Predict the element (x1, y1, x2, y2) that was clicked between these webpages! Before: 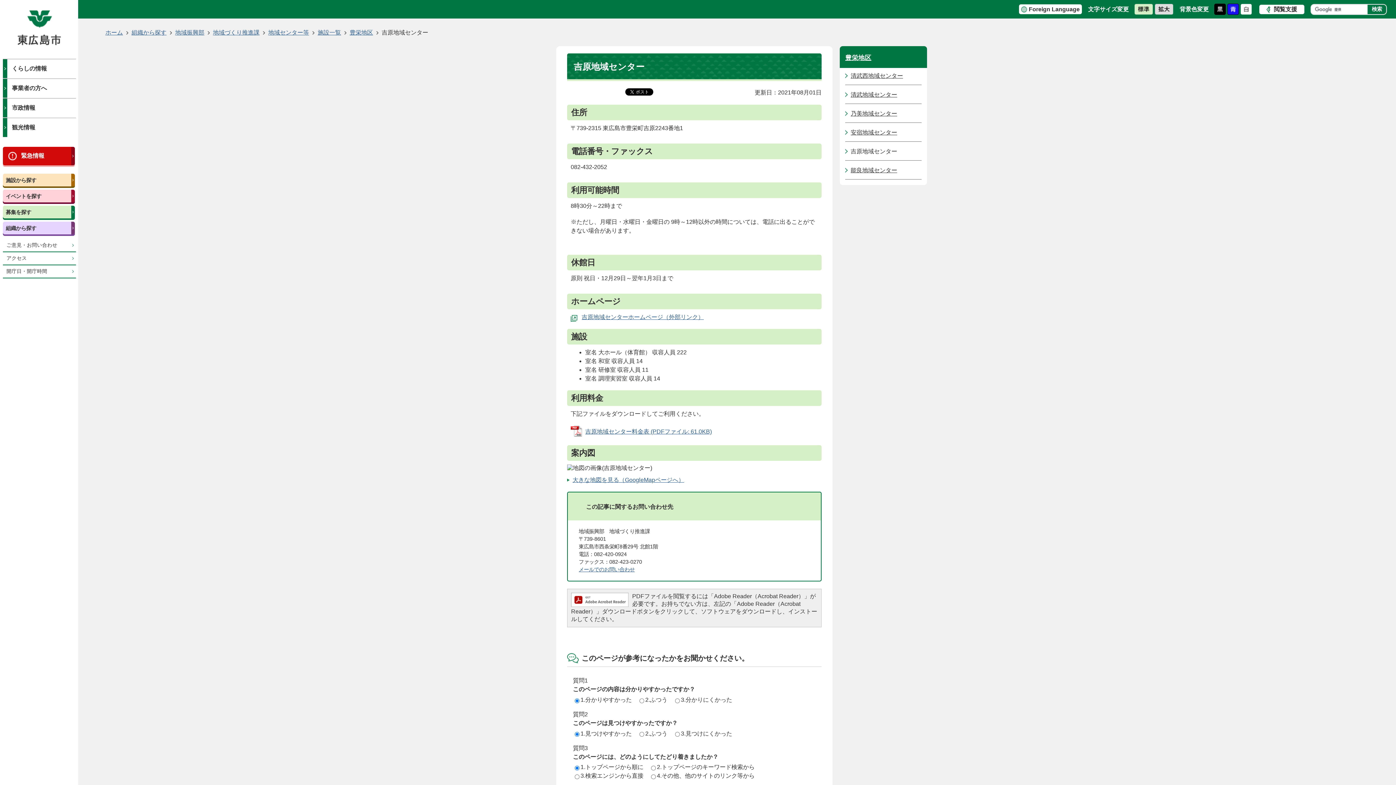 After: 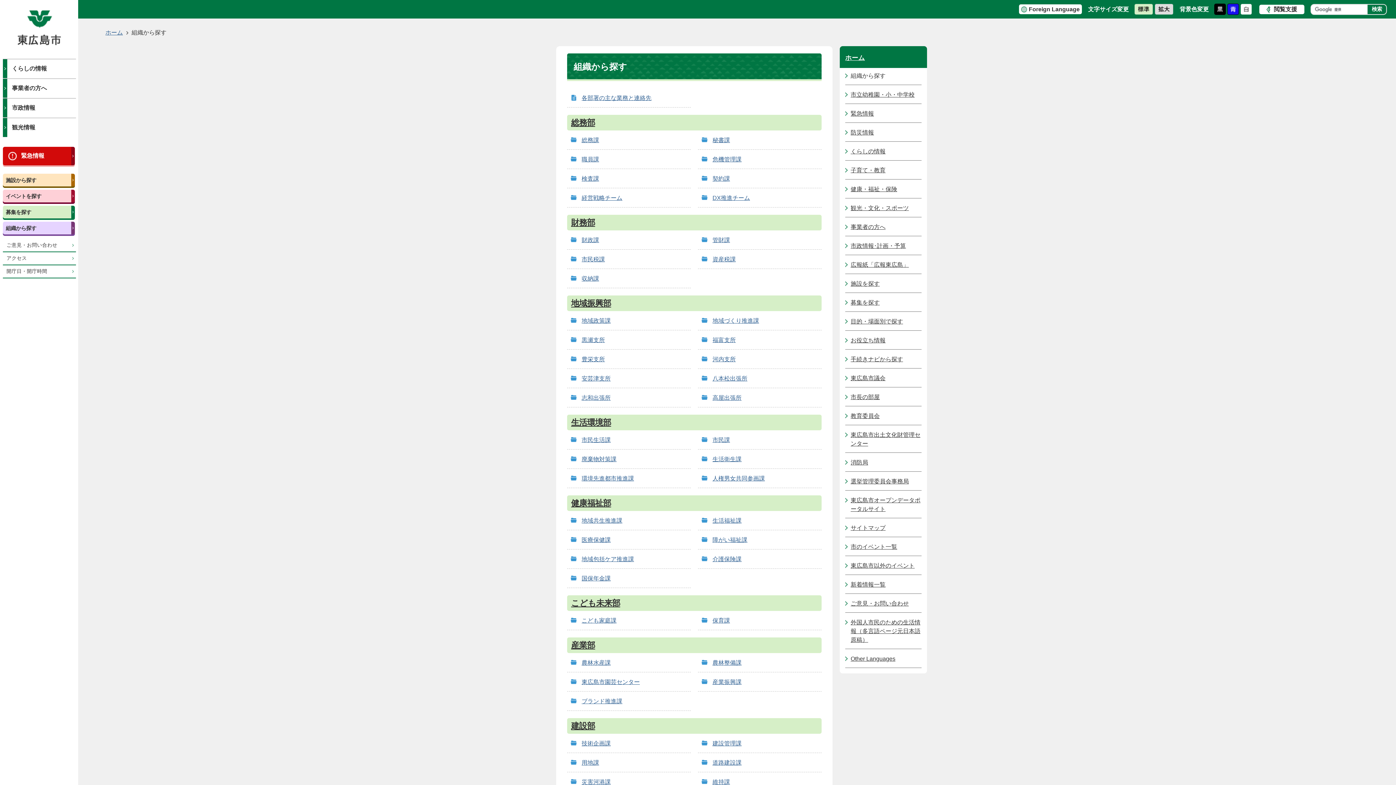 Action: label: 組織から探す bbox: (124, 28, 166, 37)